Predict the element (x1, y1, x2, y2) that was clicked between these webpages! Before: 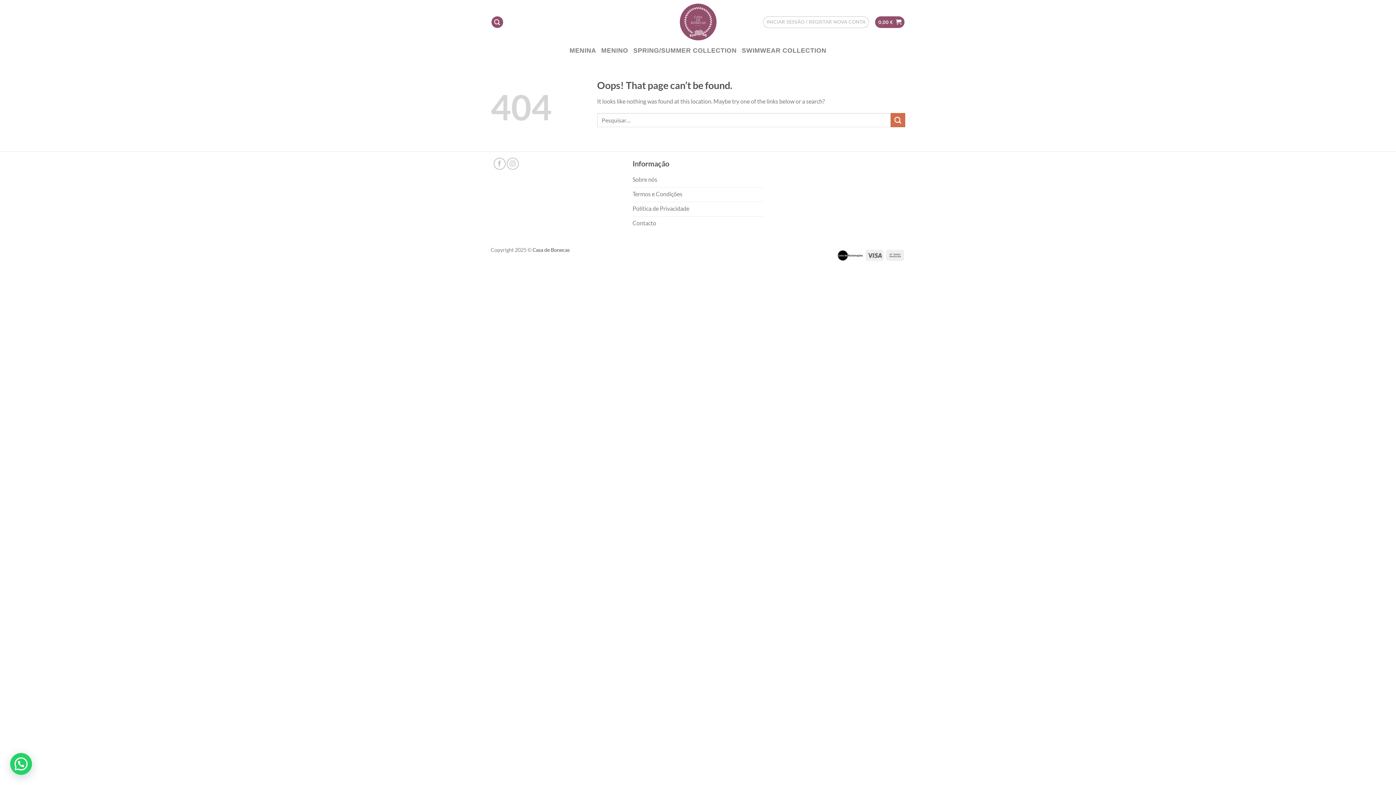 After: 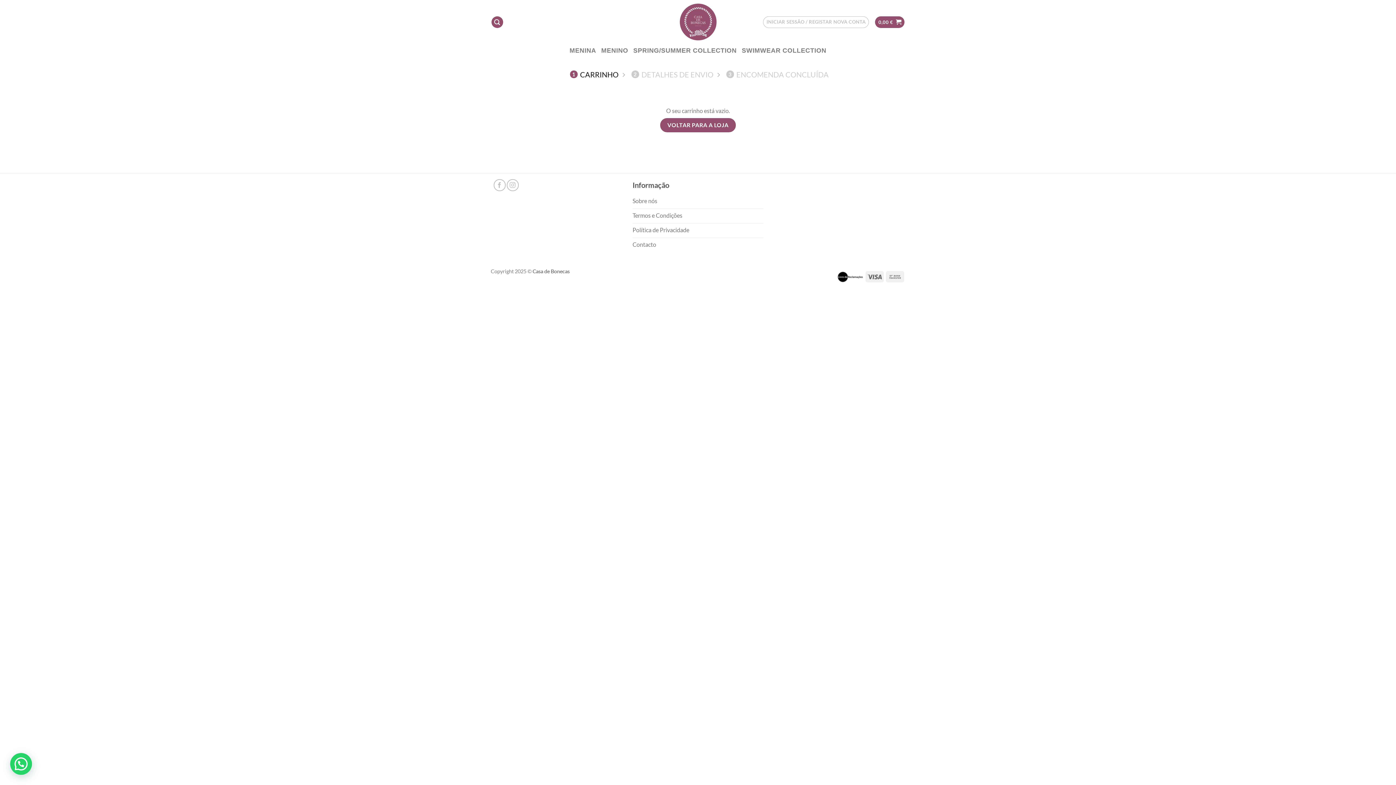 Action: bbox: (875, 16, 904, 27) label: 0,00 € 